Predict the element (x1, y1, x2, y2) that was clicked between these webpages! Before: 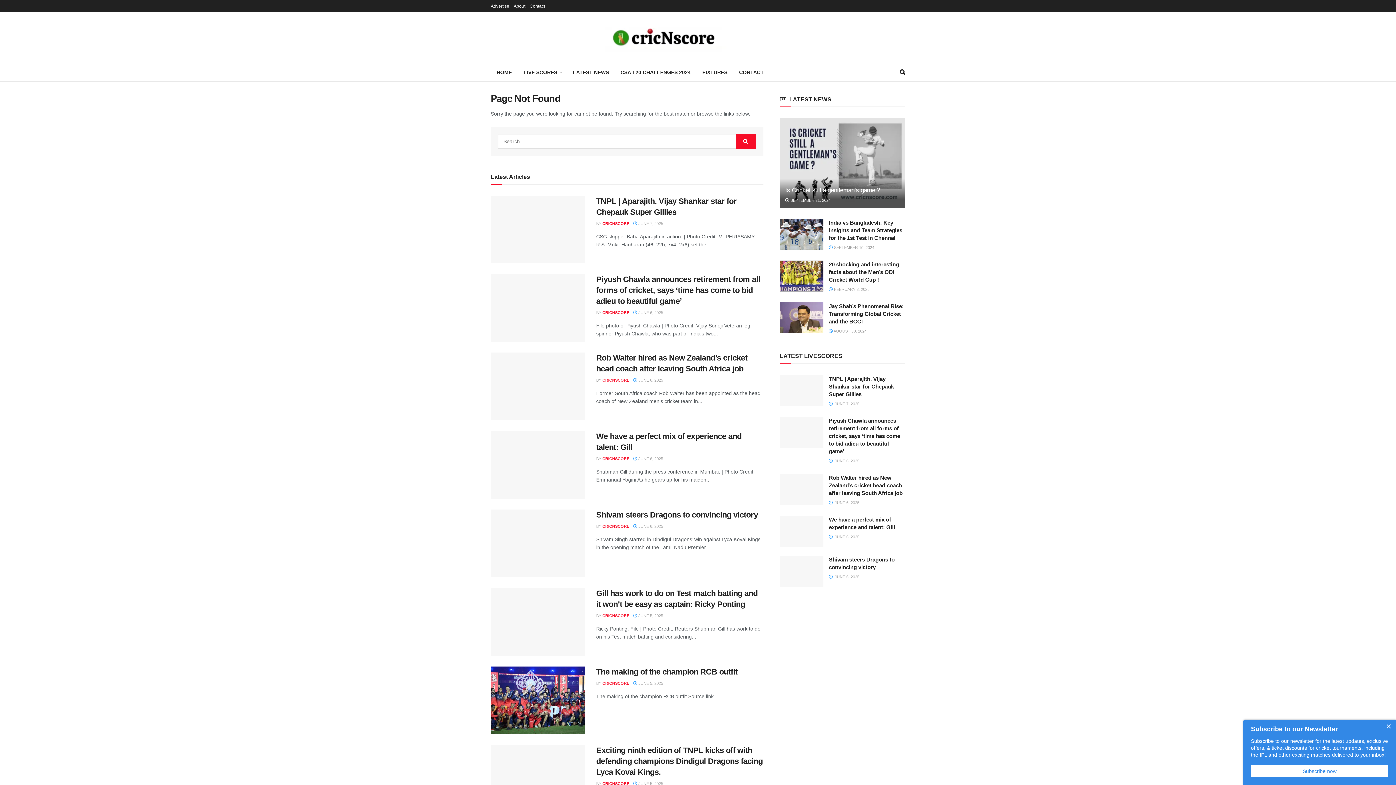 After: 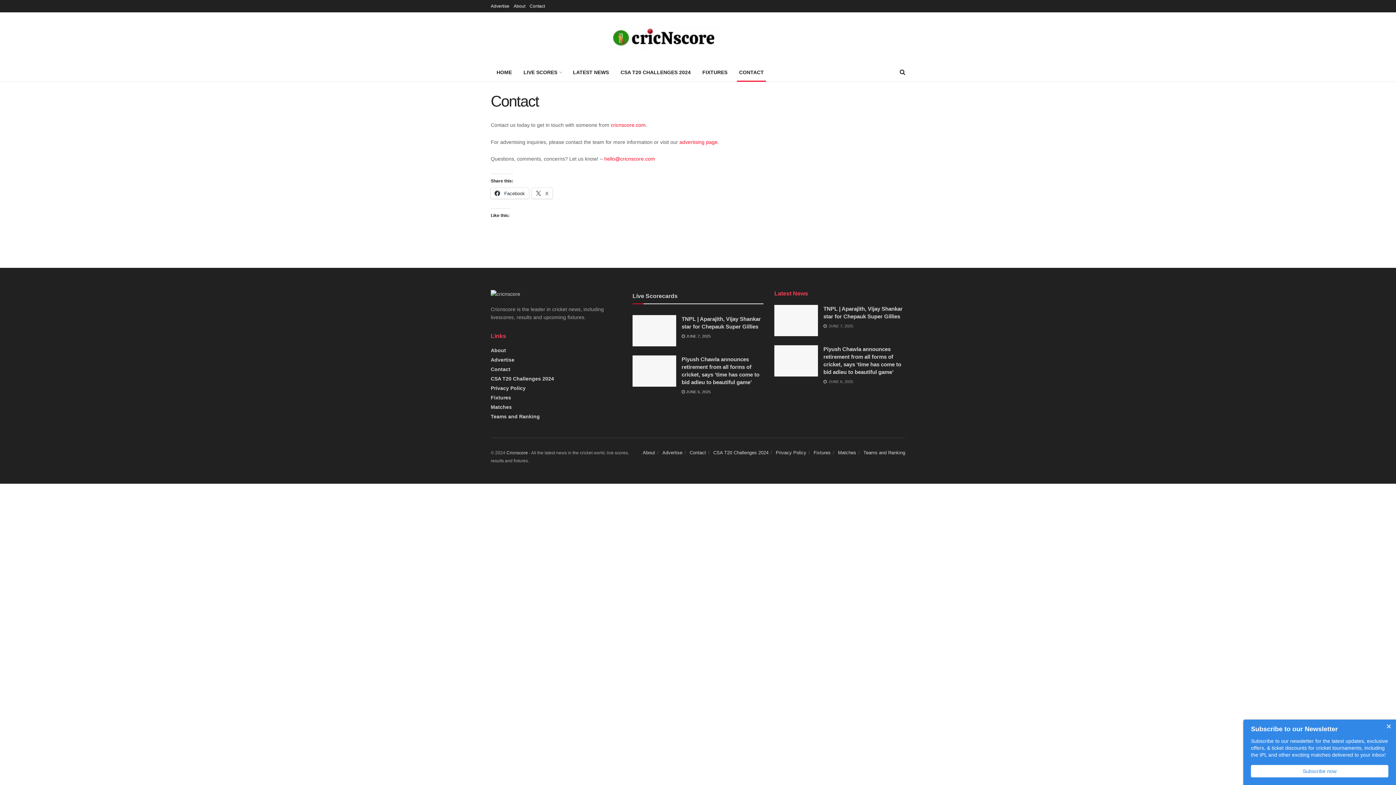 Action: bbox: (733, 63, 769, 81) label: CONTACT